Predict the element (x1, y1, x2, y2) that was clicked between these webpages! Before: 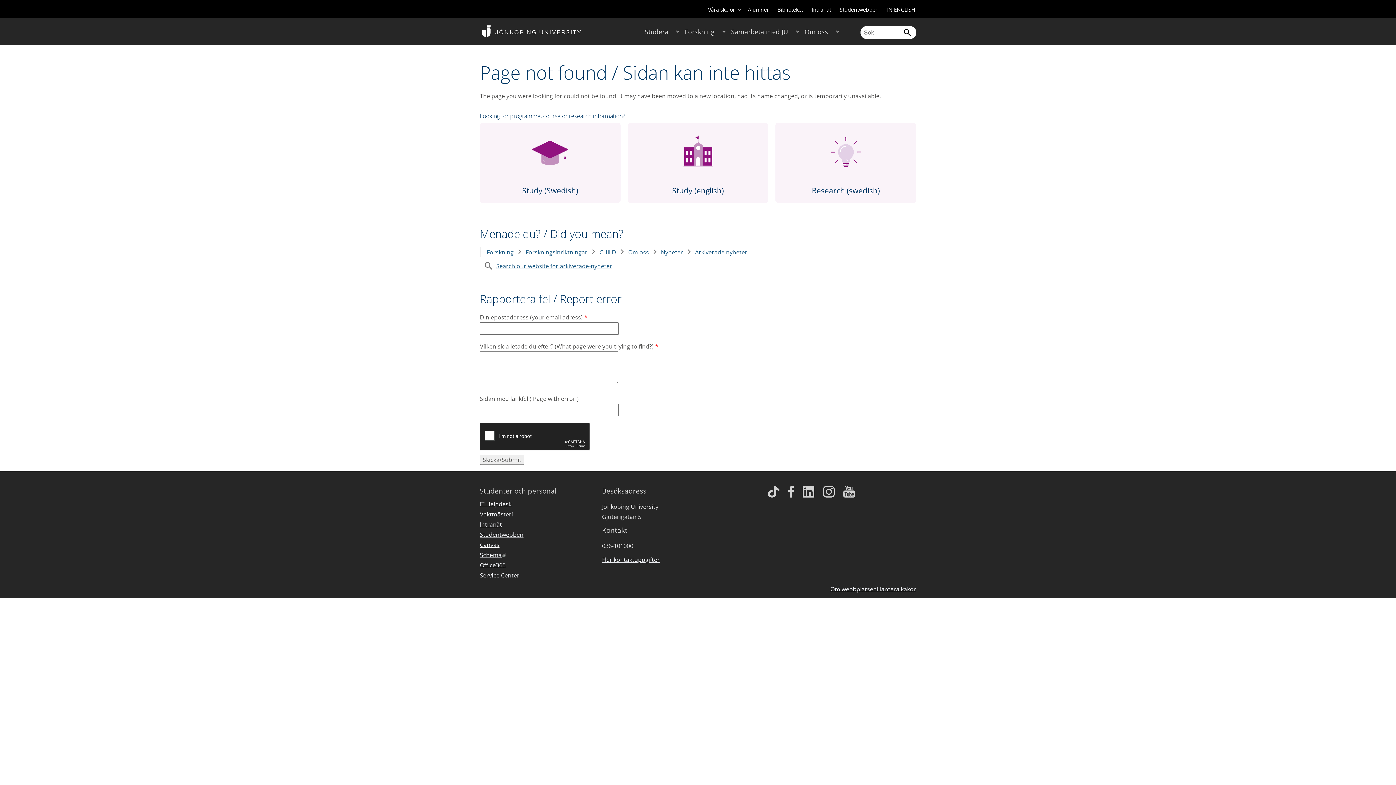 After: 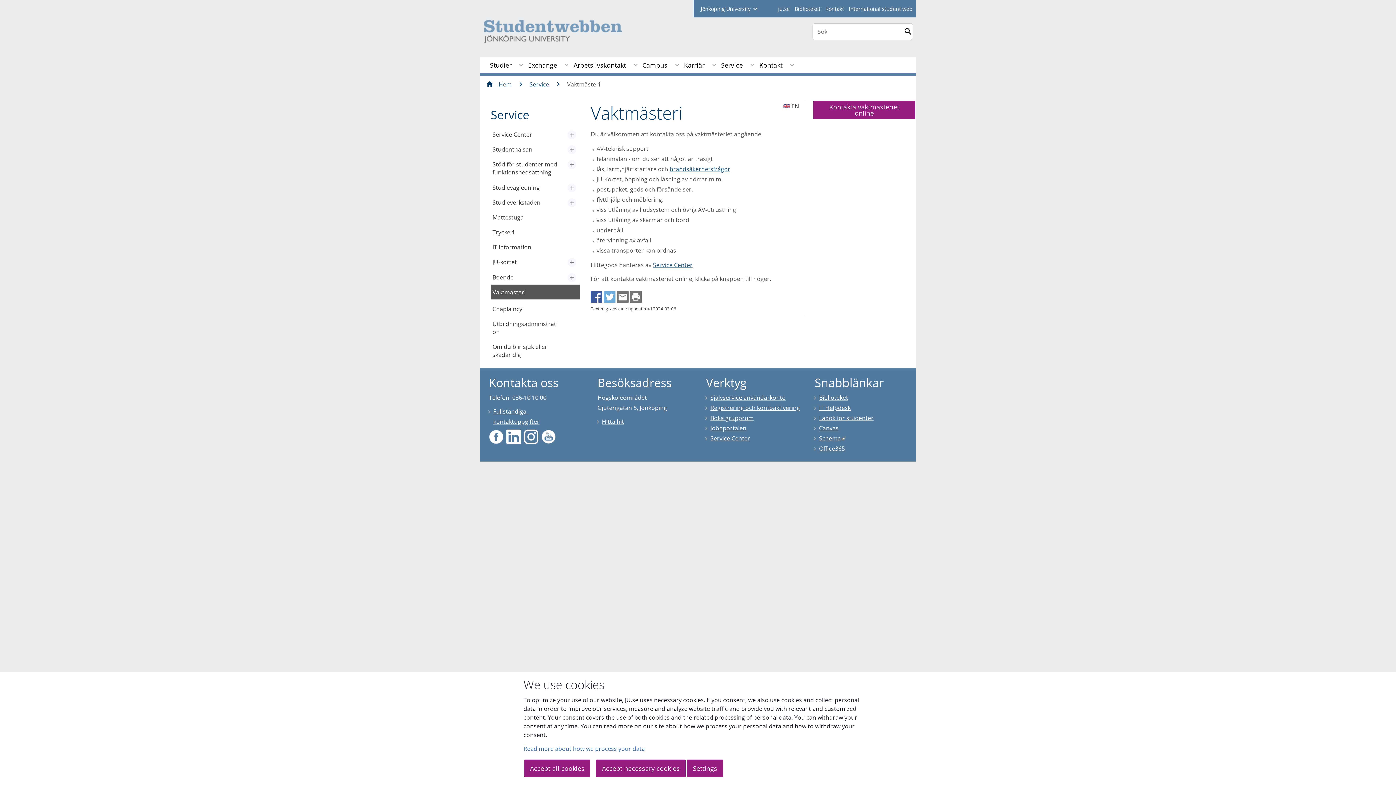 Action: bbox: (480, 510, 513, 520) label: Vaktmästeri